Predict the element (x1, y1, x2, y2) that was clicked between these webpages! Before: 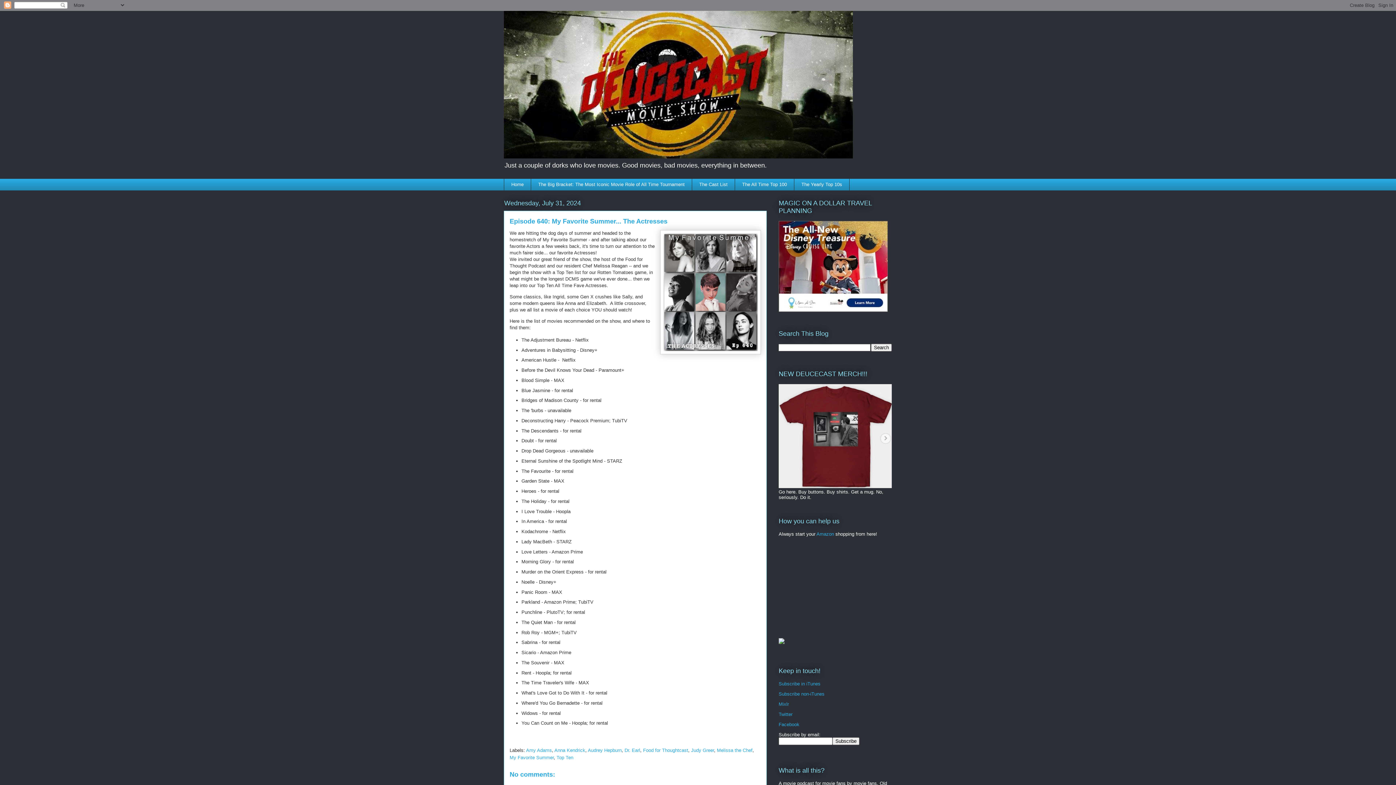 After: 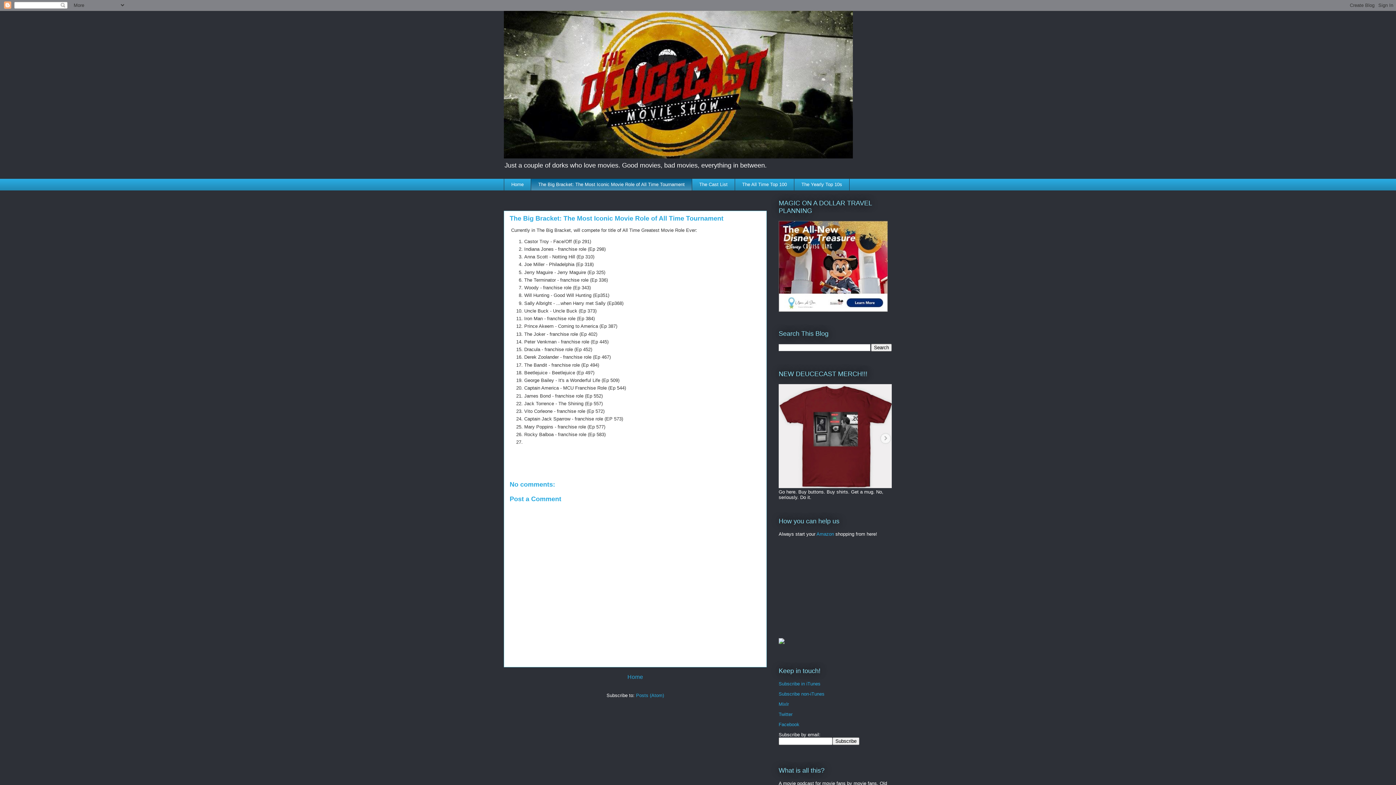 Action: label: The Big Bracket: The Most Iconic Movie Role of All Time Tournament bbox: (530, 178, 692, 190)